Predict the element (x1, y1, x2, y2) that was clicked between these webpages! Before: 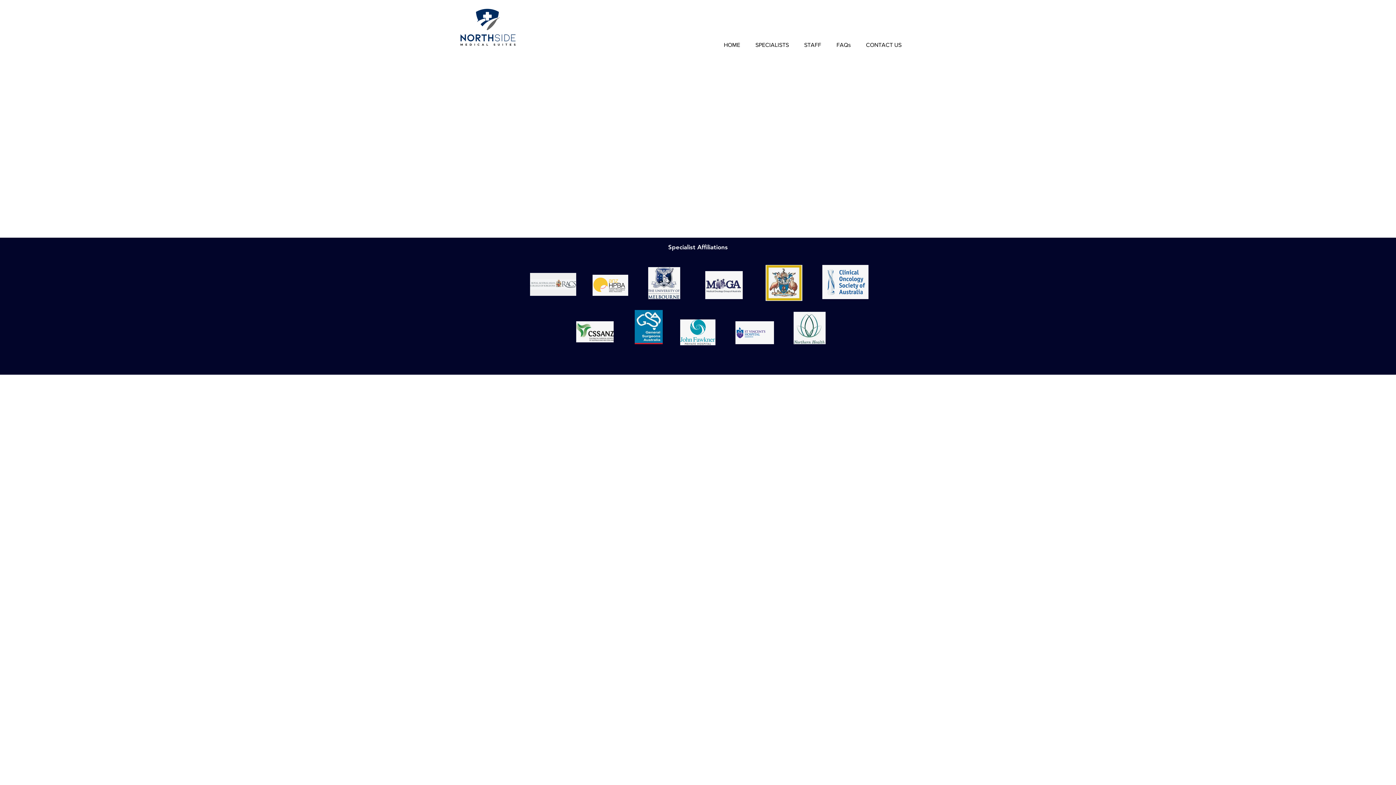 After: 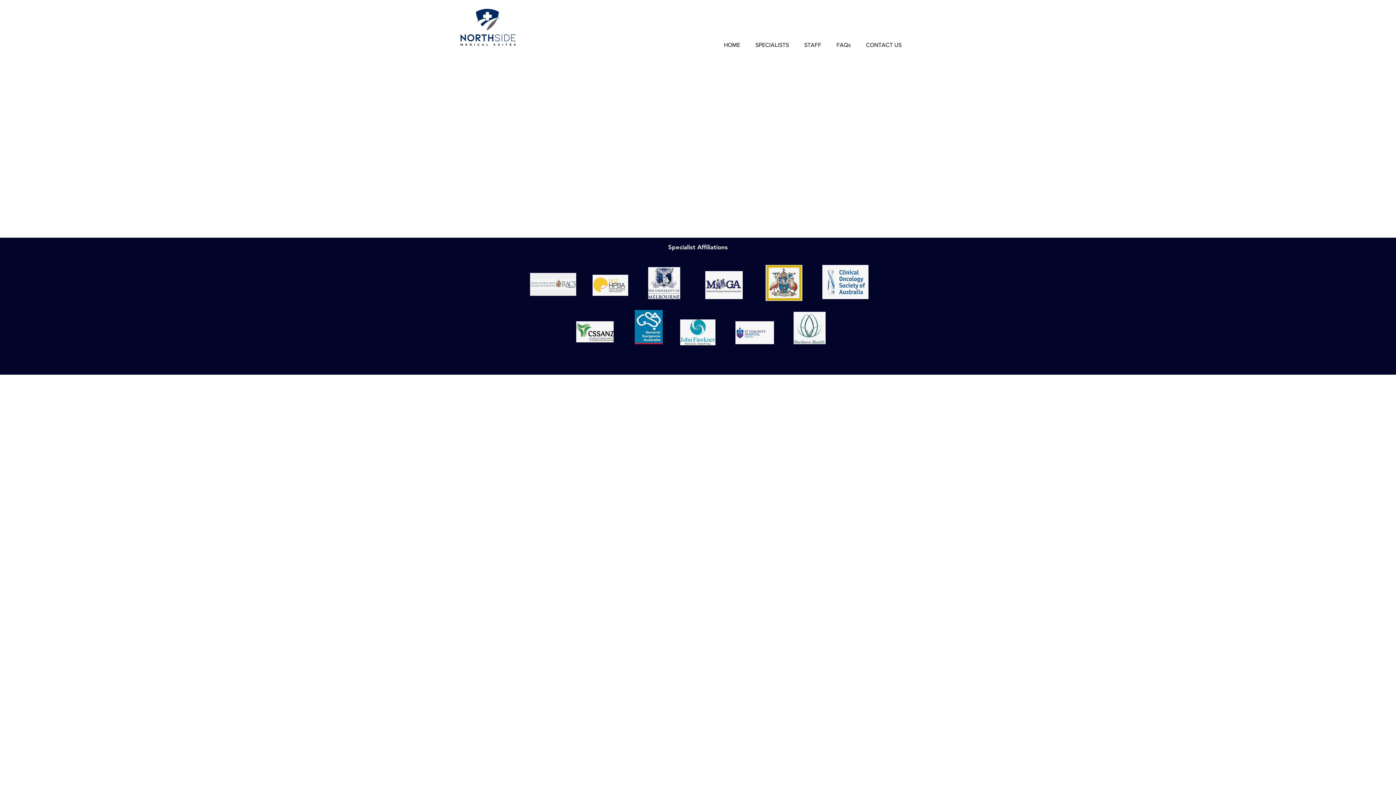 Action: bbox: (735, 321, 774, 344)